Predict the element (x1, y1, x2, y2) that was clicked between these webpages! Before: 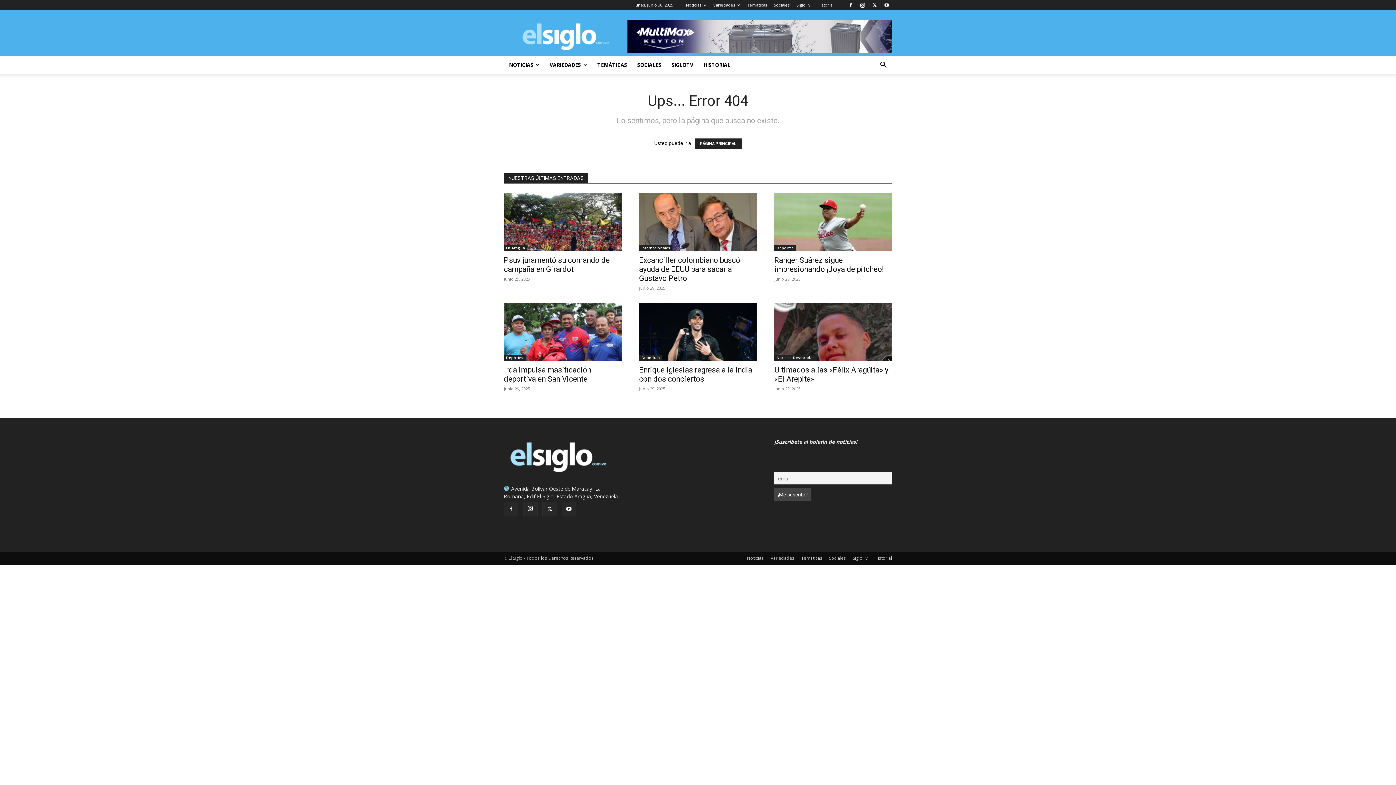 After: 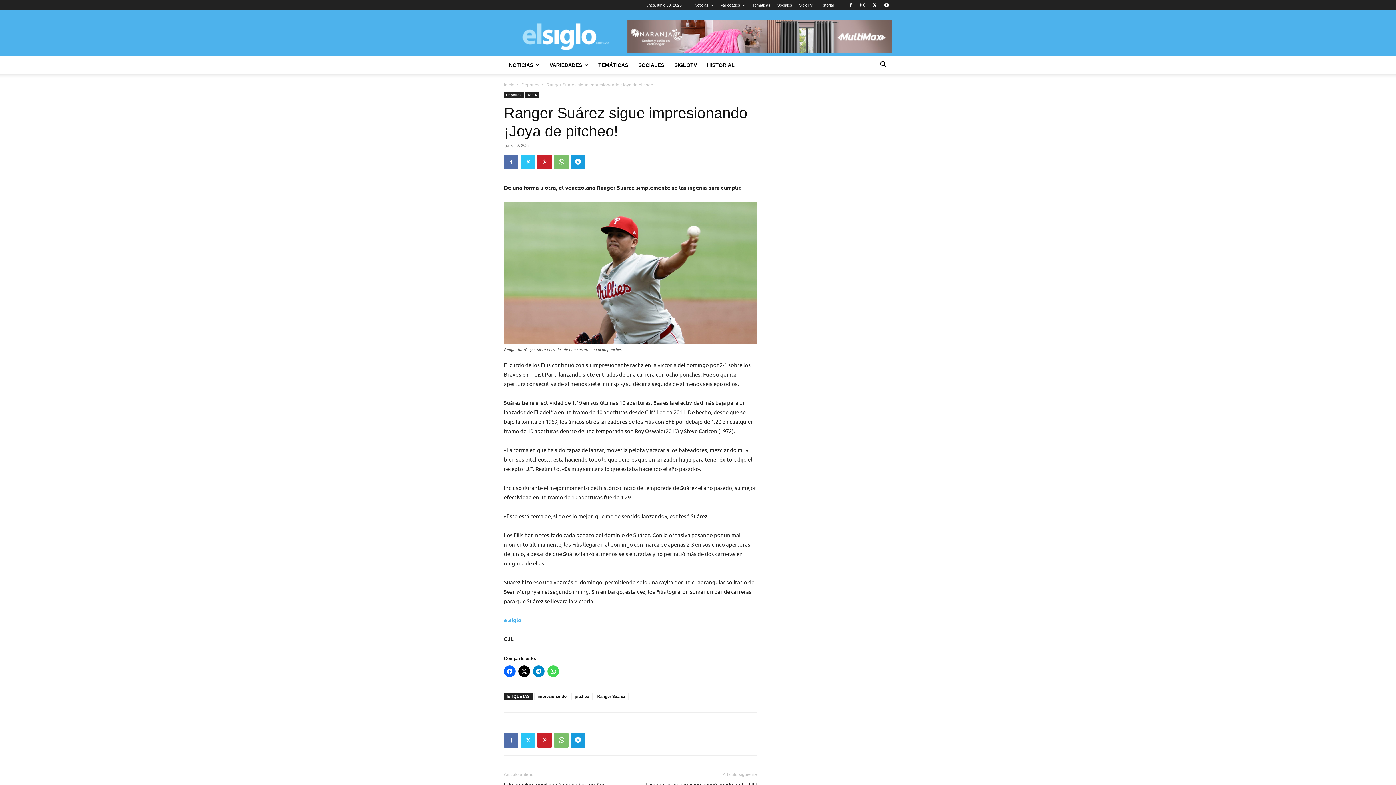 Action: bbox: (774, 256, 884, 273) label: Ranger Suárez sigue impresionando ¡Joya de pitcheo!